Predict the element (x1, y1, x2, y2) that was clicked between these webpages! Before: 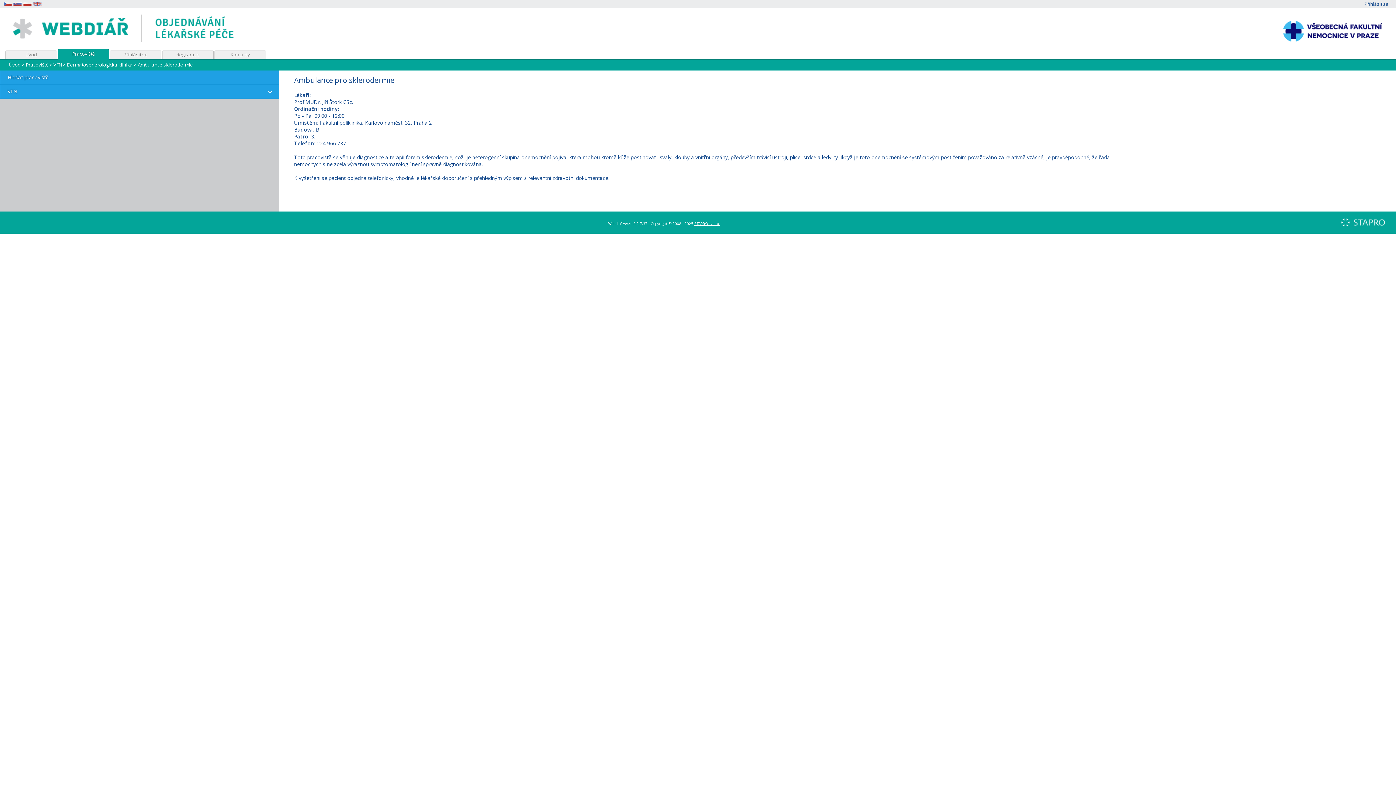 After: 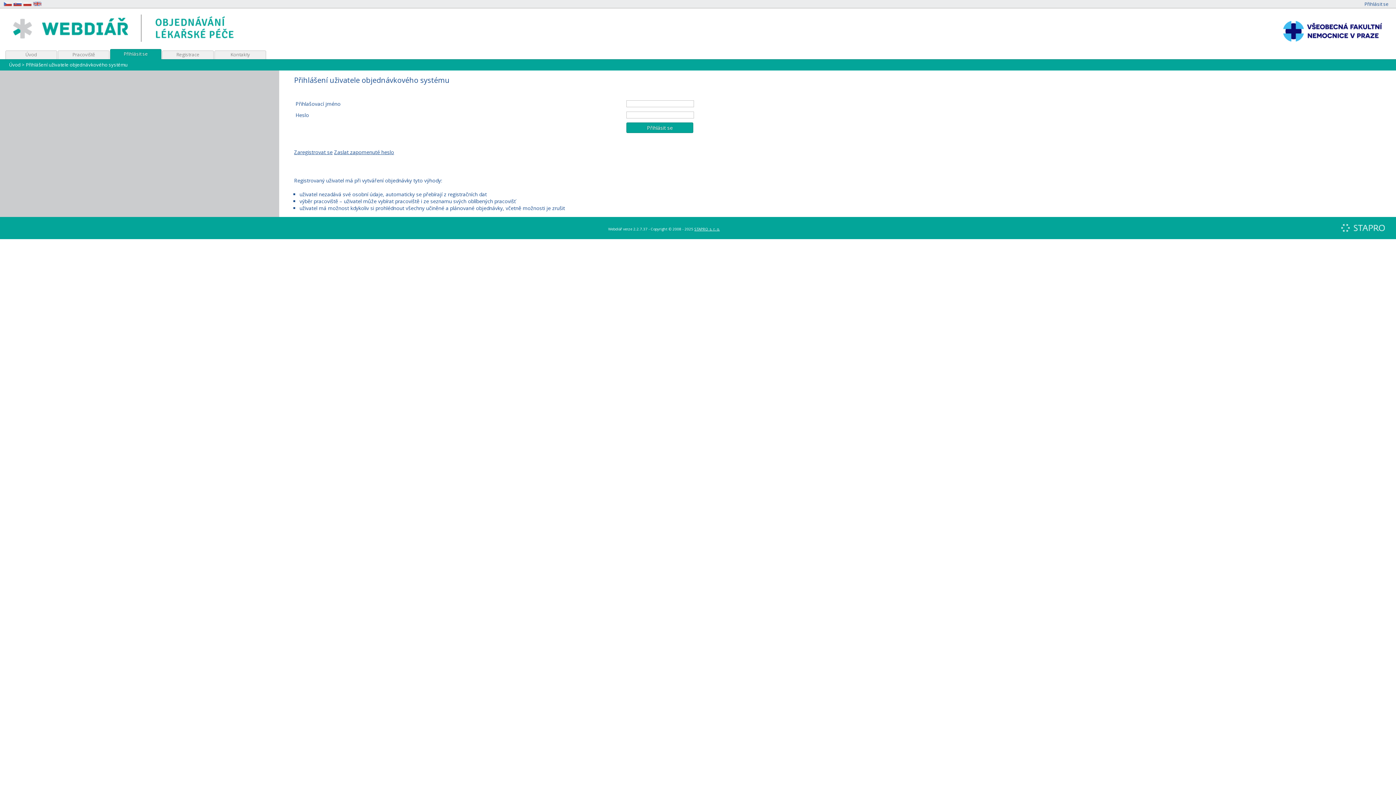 Action: label: Přihlásit se bbox: (1364, 0, 1389, 7)